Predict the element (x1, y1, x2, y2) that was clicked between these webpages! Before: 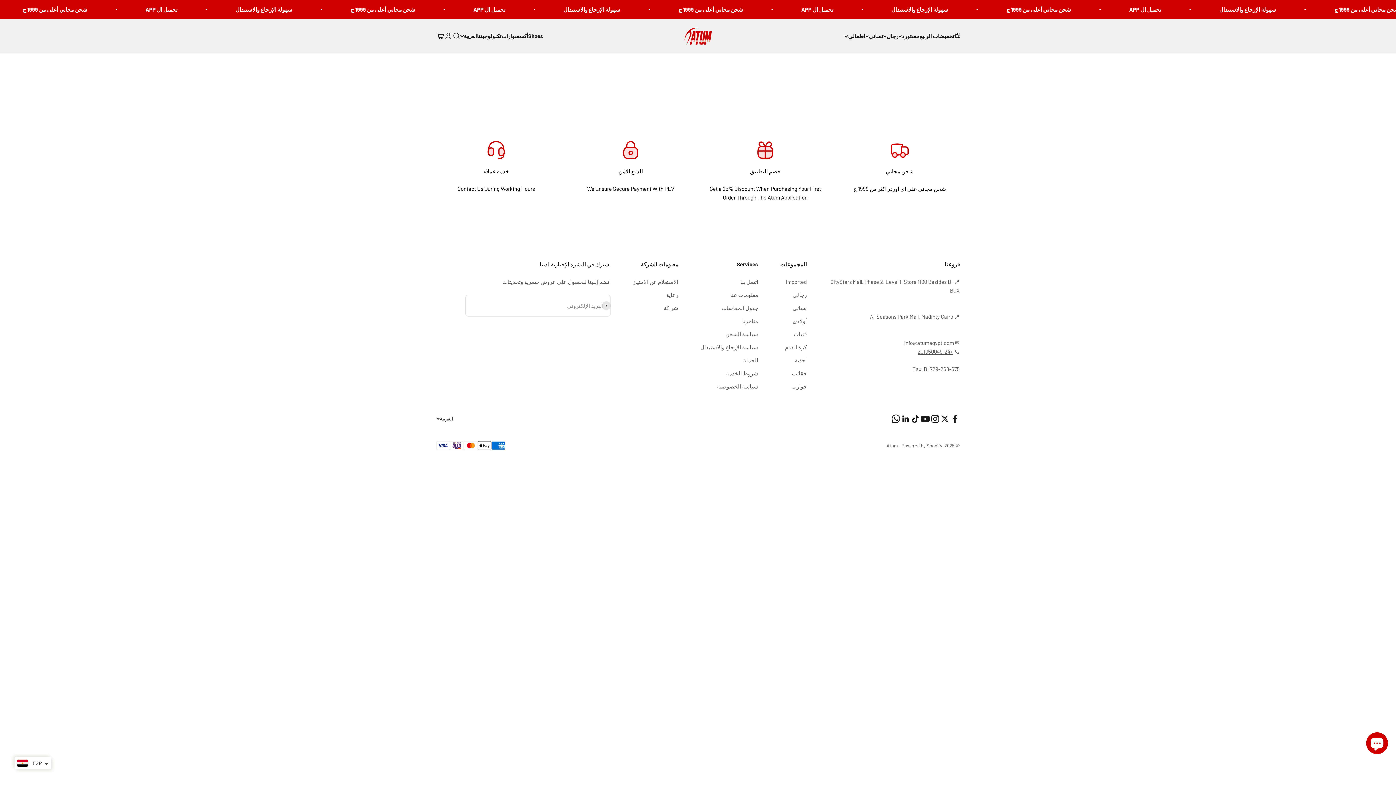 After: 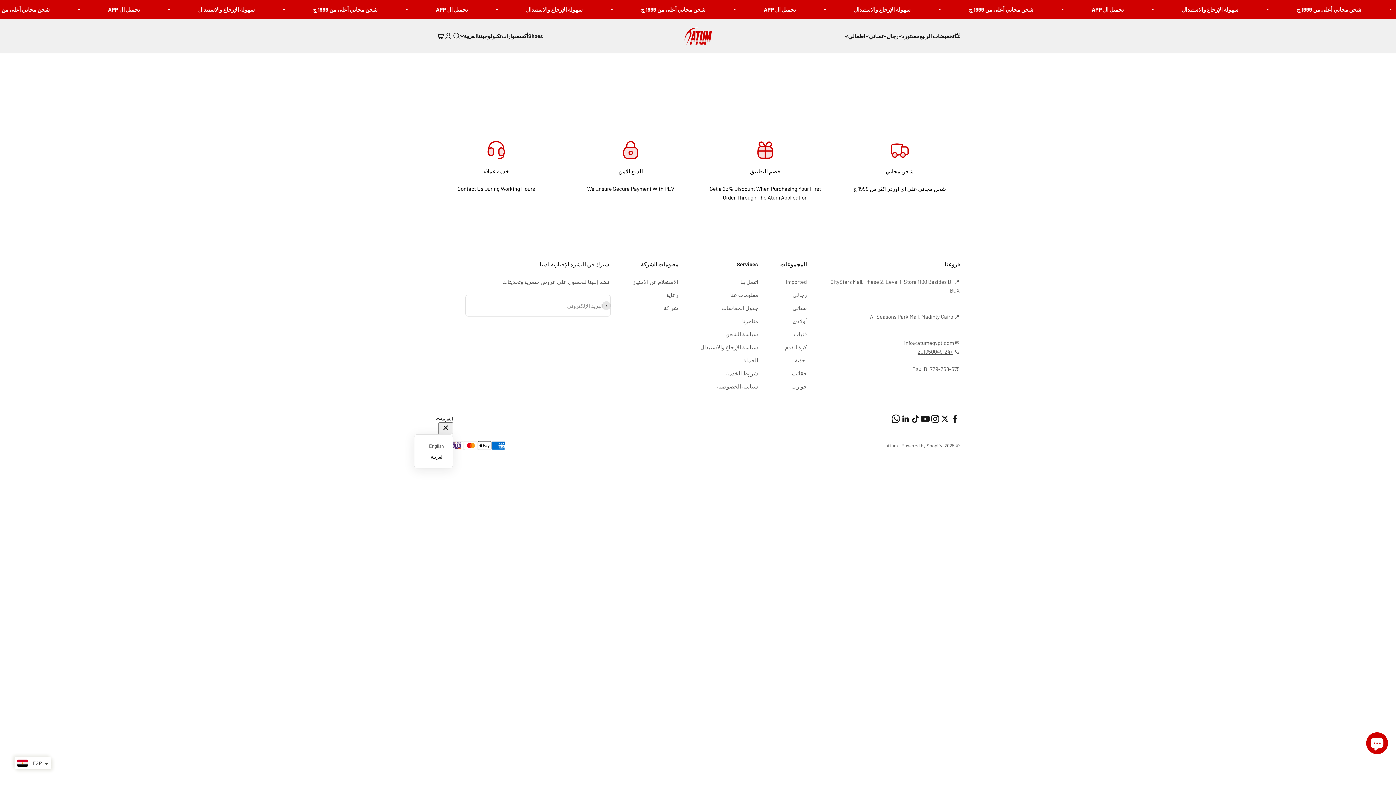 Action: label: تغيير اللغة  bbox: (436, 415, 453, 422)